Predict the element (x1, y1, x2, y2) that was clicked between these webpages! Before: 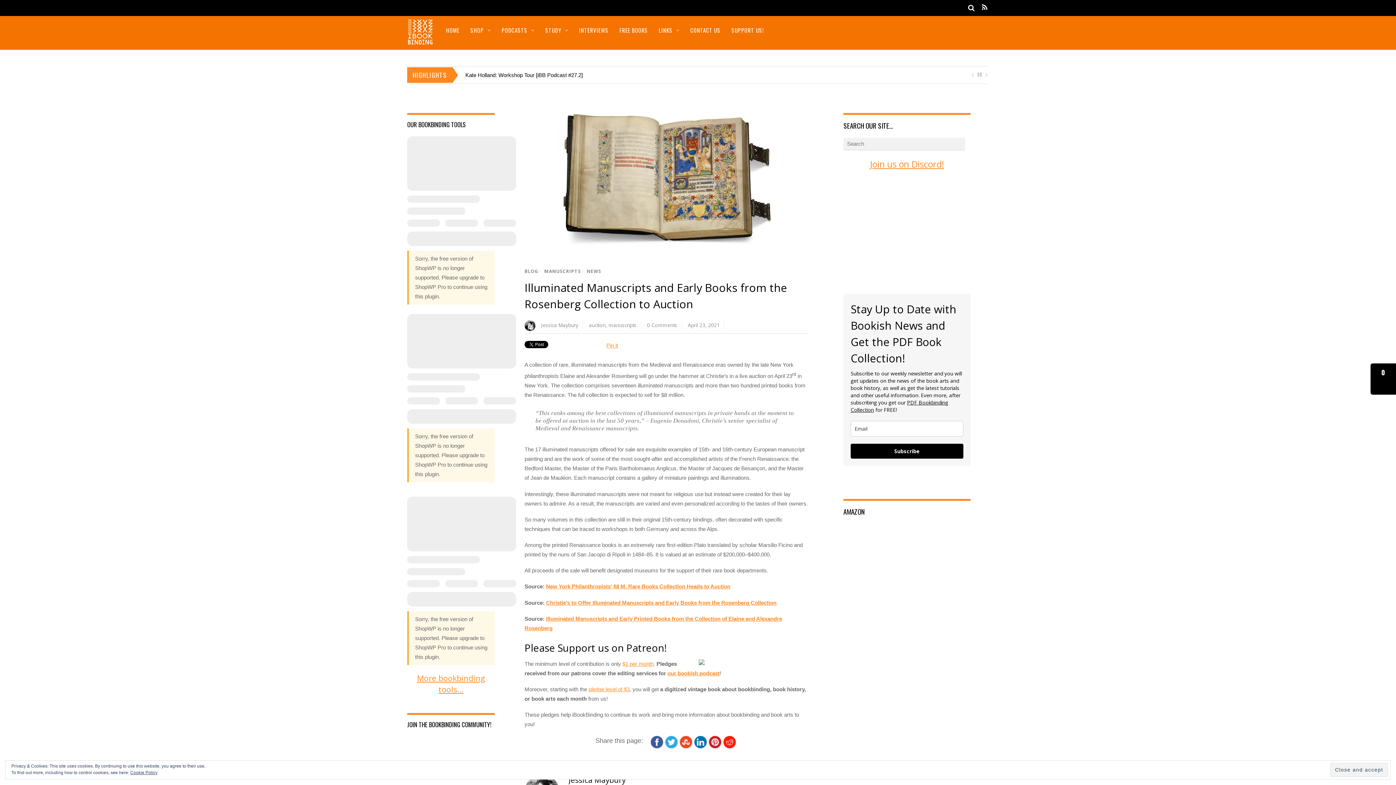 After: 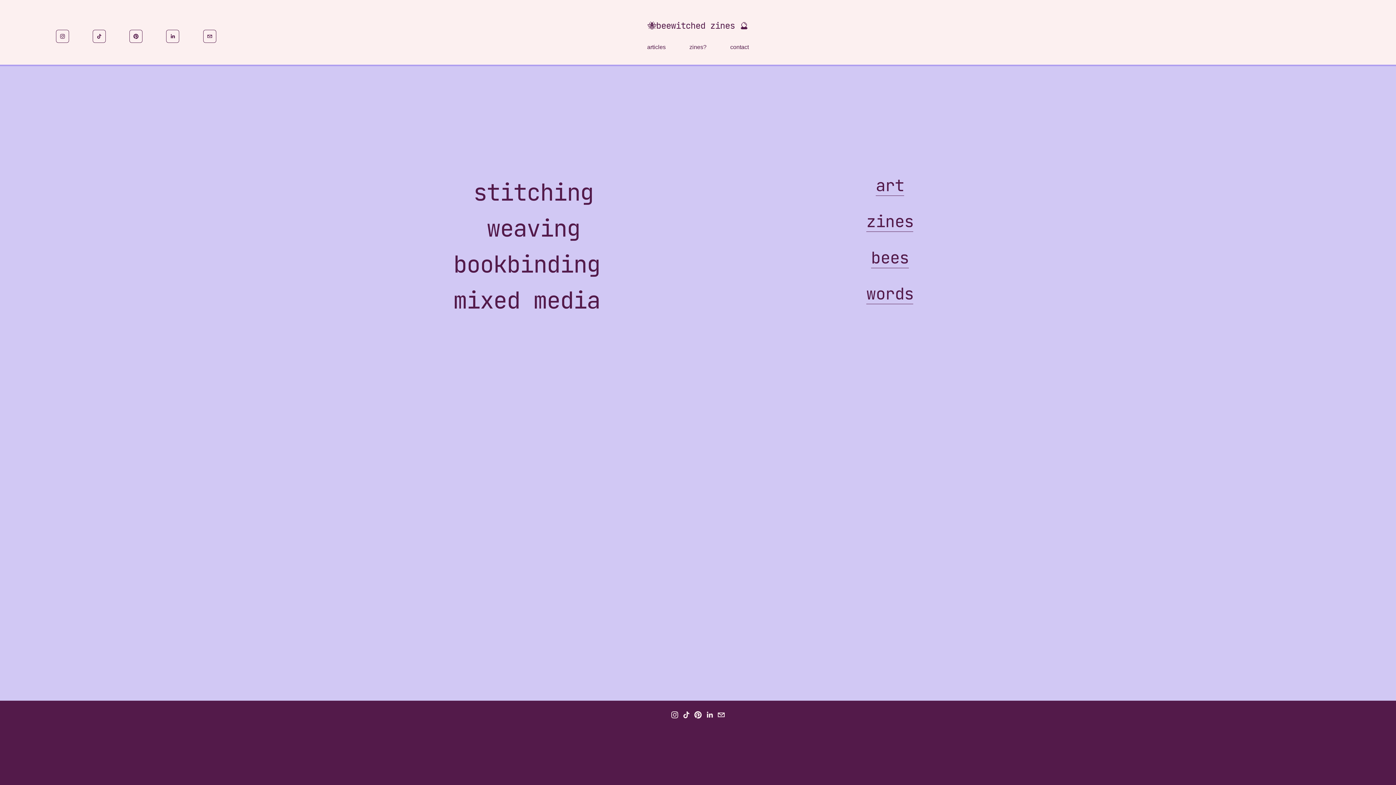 Action: bbox: (568, 775, 625, 785) label: Jessica Maybury